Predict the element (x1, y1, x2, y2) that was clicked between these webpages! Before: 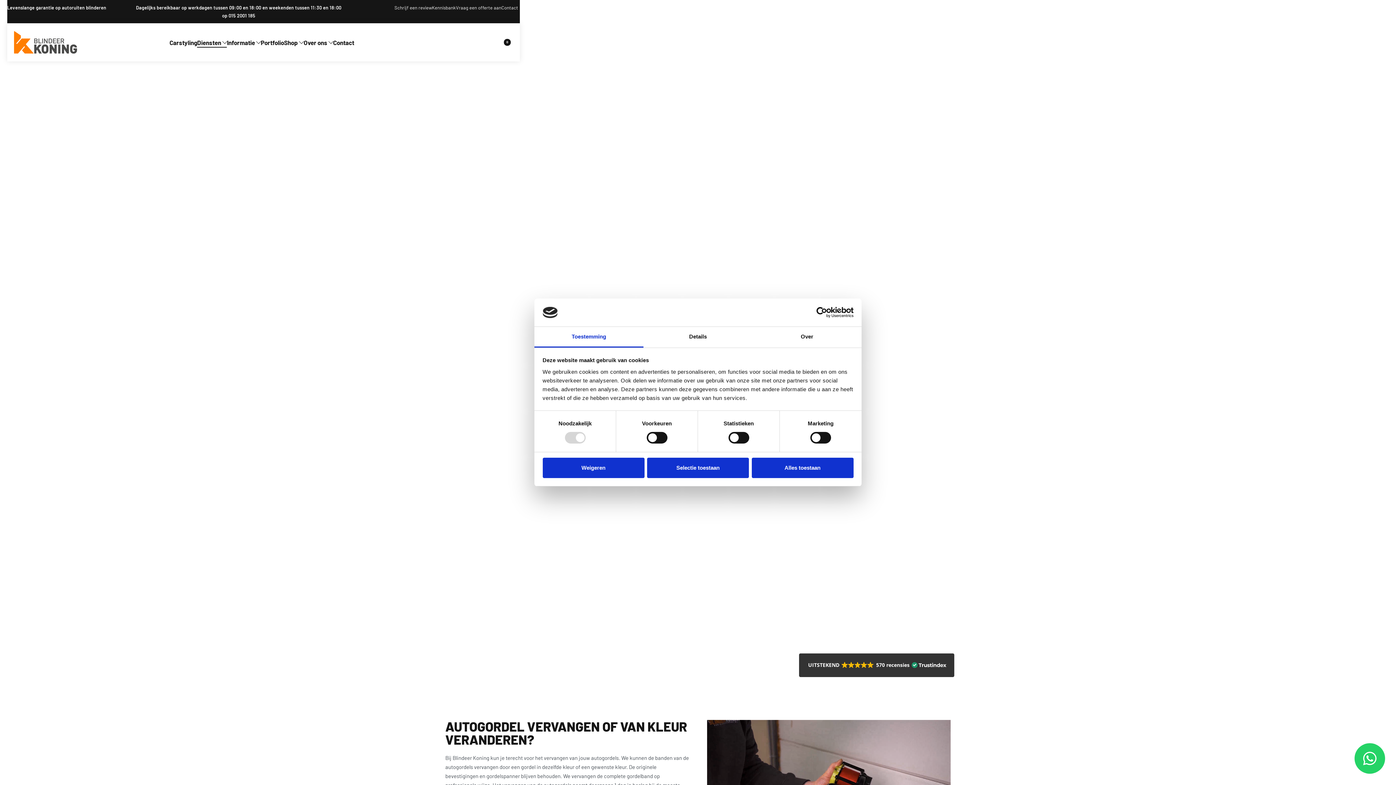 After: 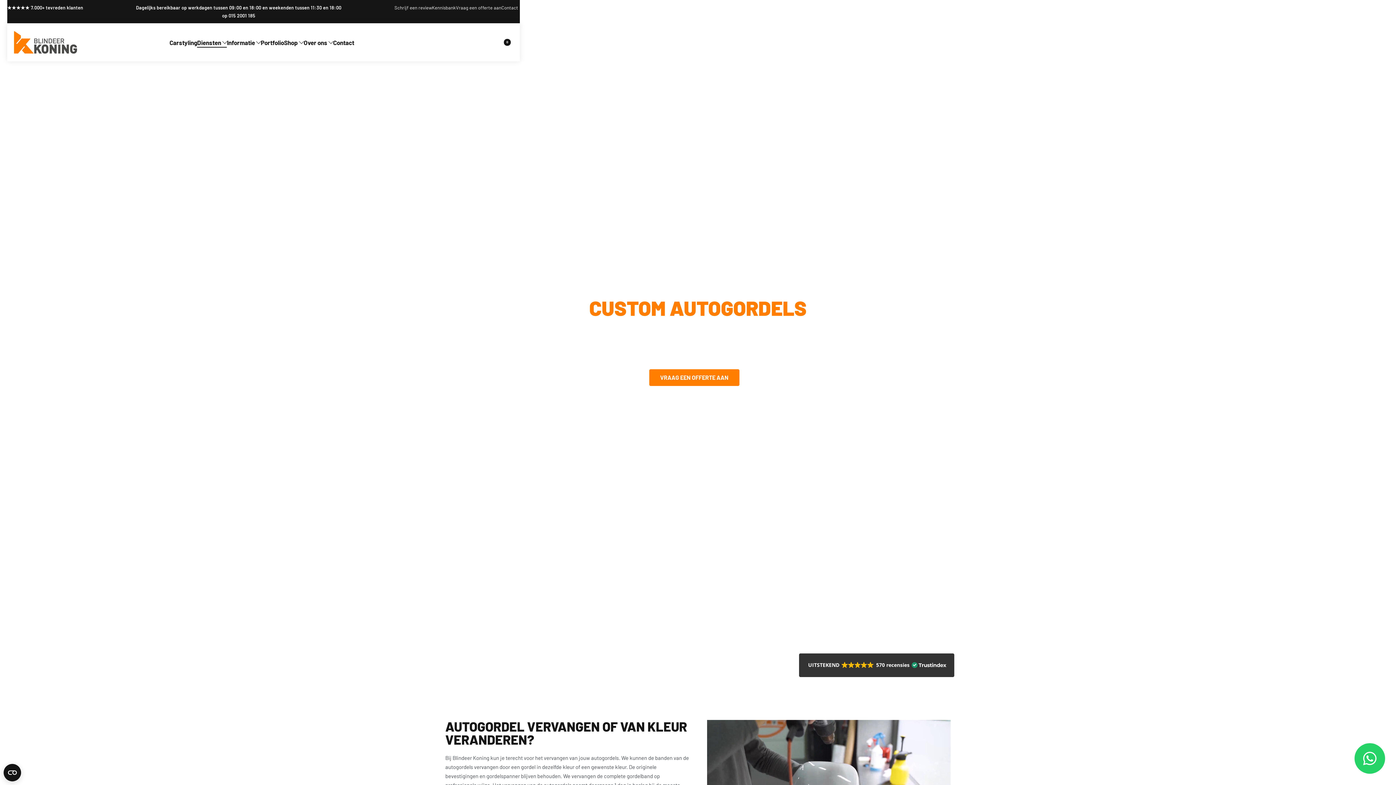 Action: label: Selectie toestaan bbox: (647, 457, 749, 478)